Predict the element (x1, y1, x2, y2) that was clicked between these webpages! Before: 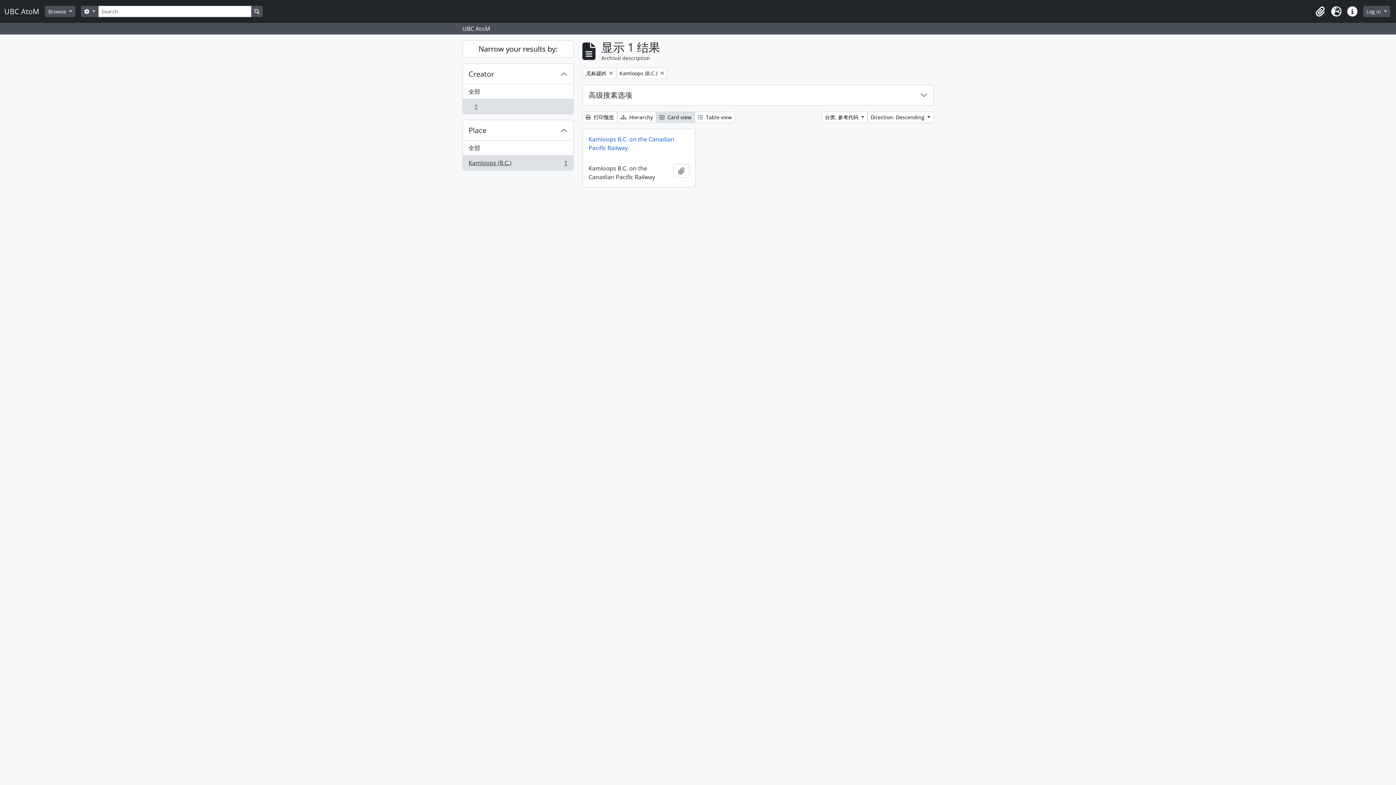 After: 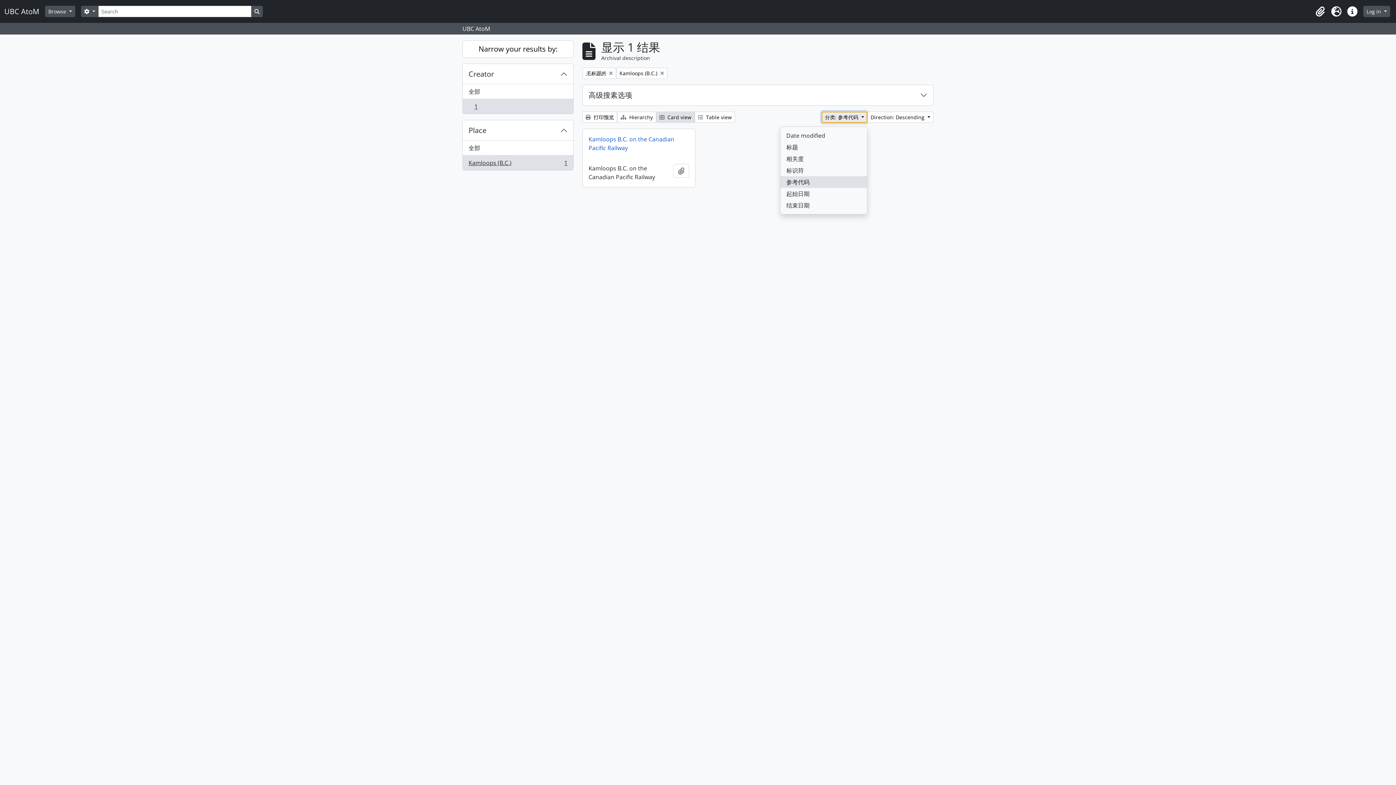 Action: label: 分类: 参考代码  bbox: (821, 111, 867, 122)